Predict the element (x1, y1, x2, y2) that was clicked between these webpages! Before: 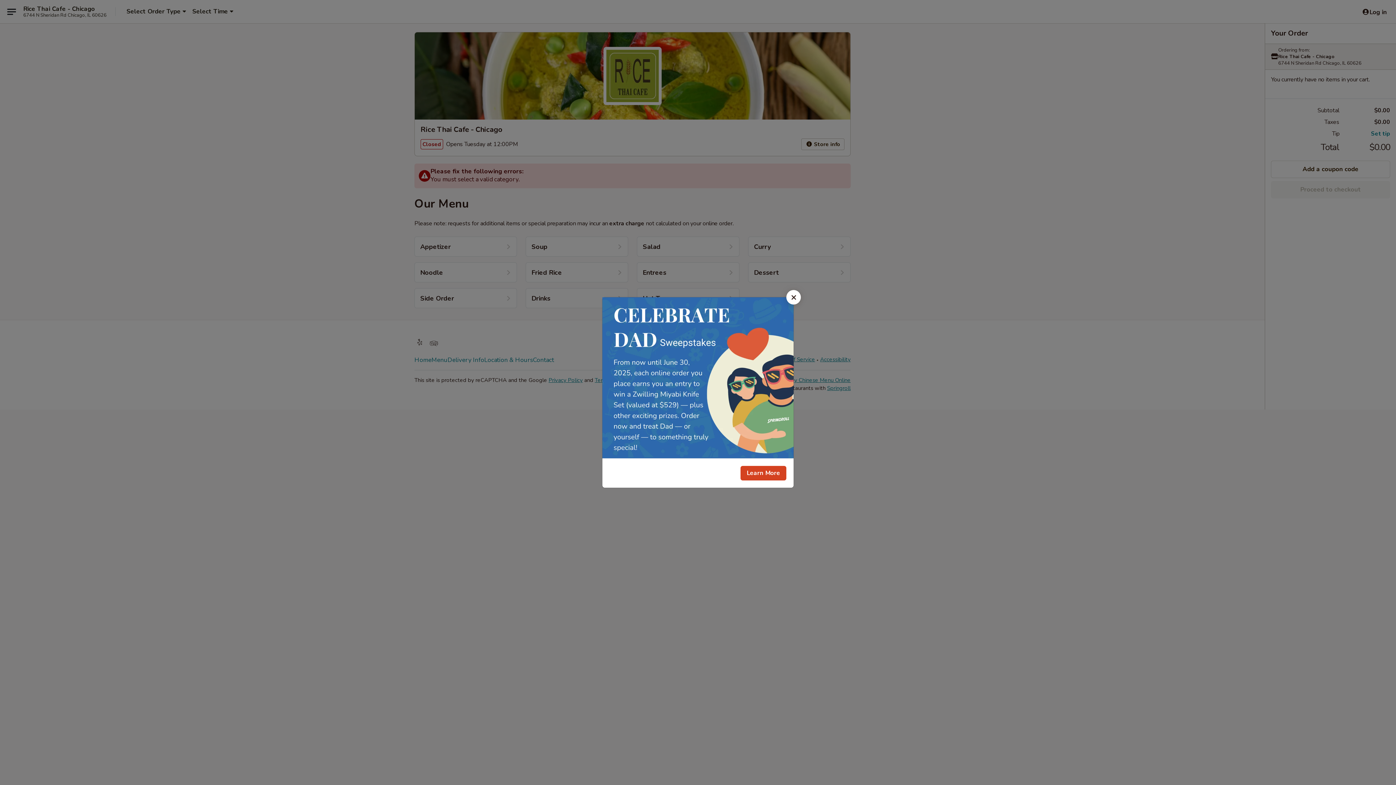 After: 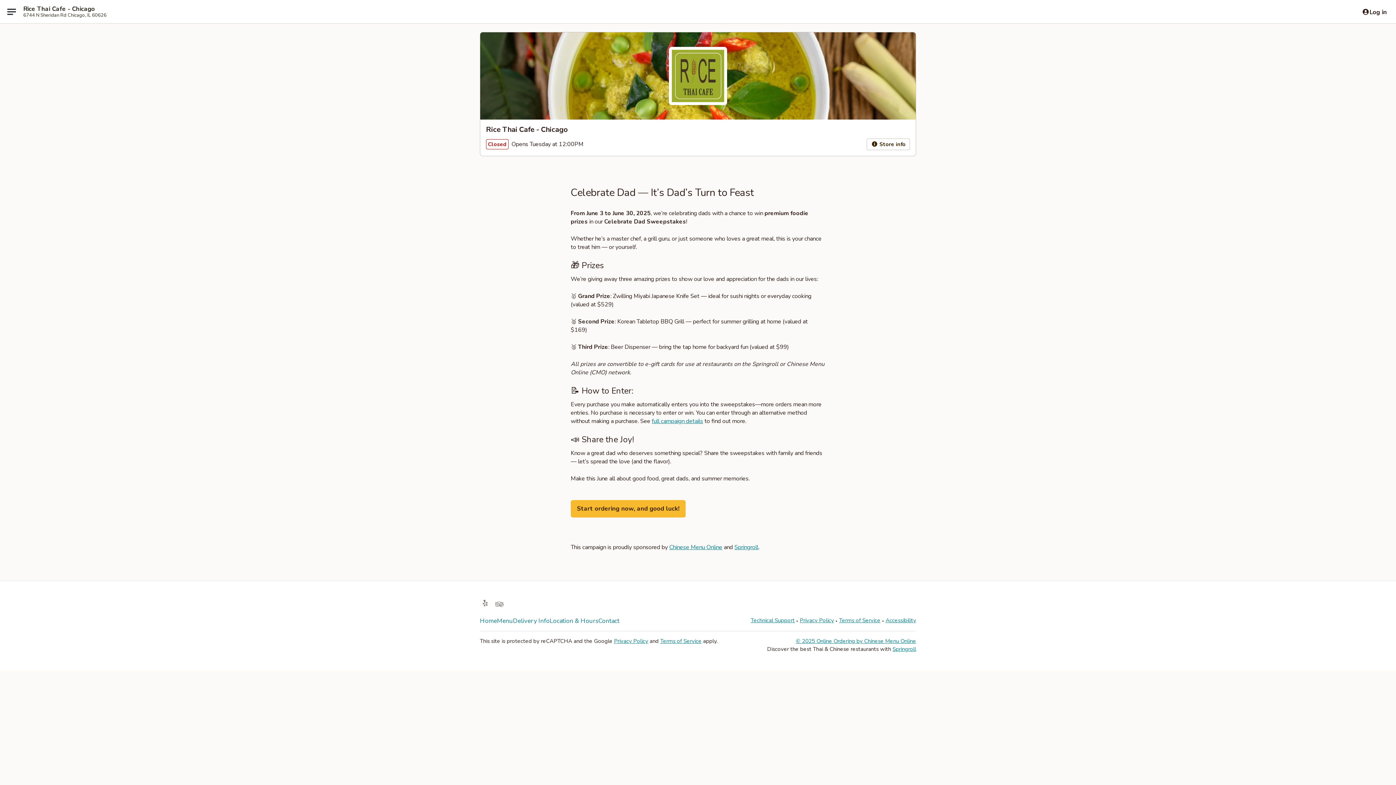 Action: bbox: (740, 466, 786, 480) label: Learn More